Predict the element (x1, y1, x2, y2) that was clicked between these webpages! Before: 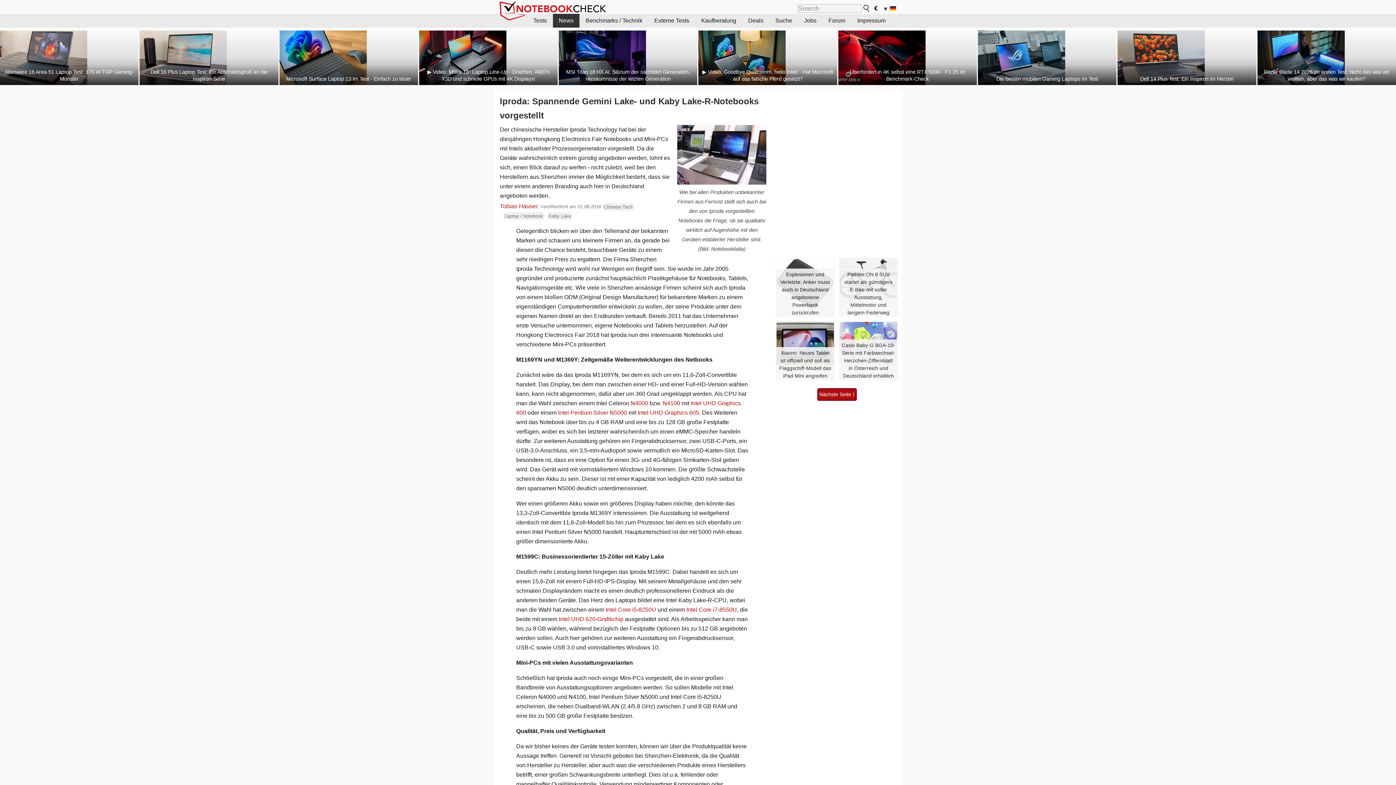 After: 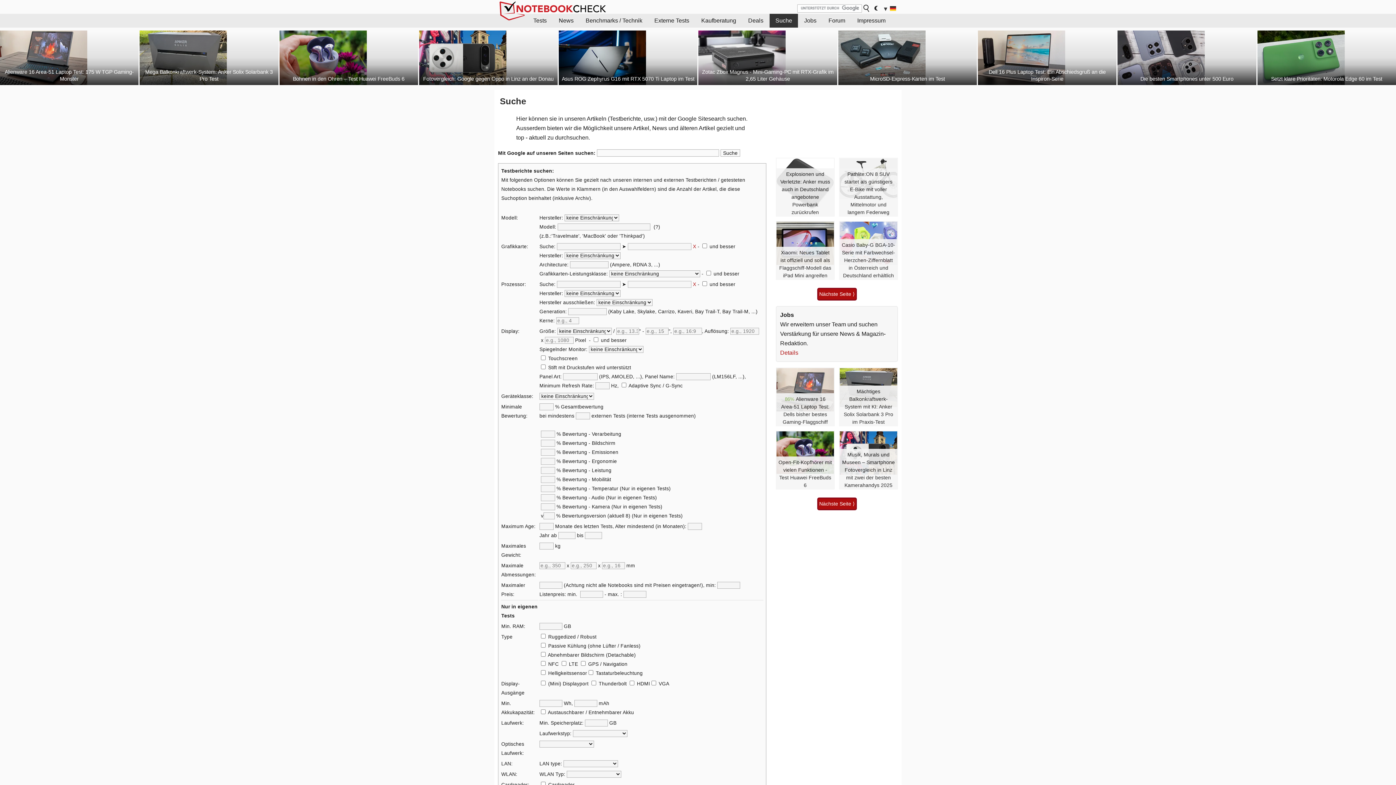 Action: label: Suche bbox: (769, 13, 798, 27)